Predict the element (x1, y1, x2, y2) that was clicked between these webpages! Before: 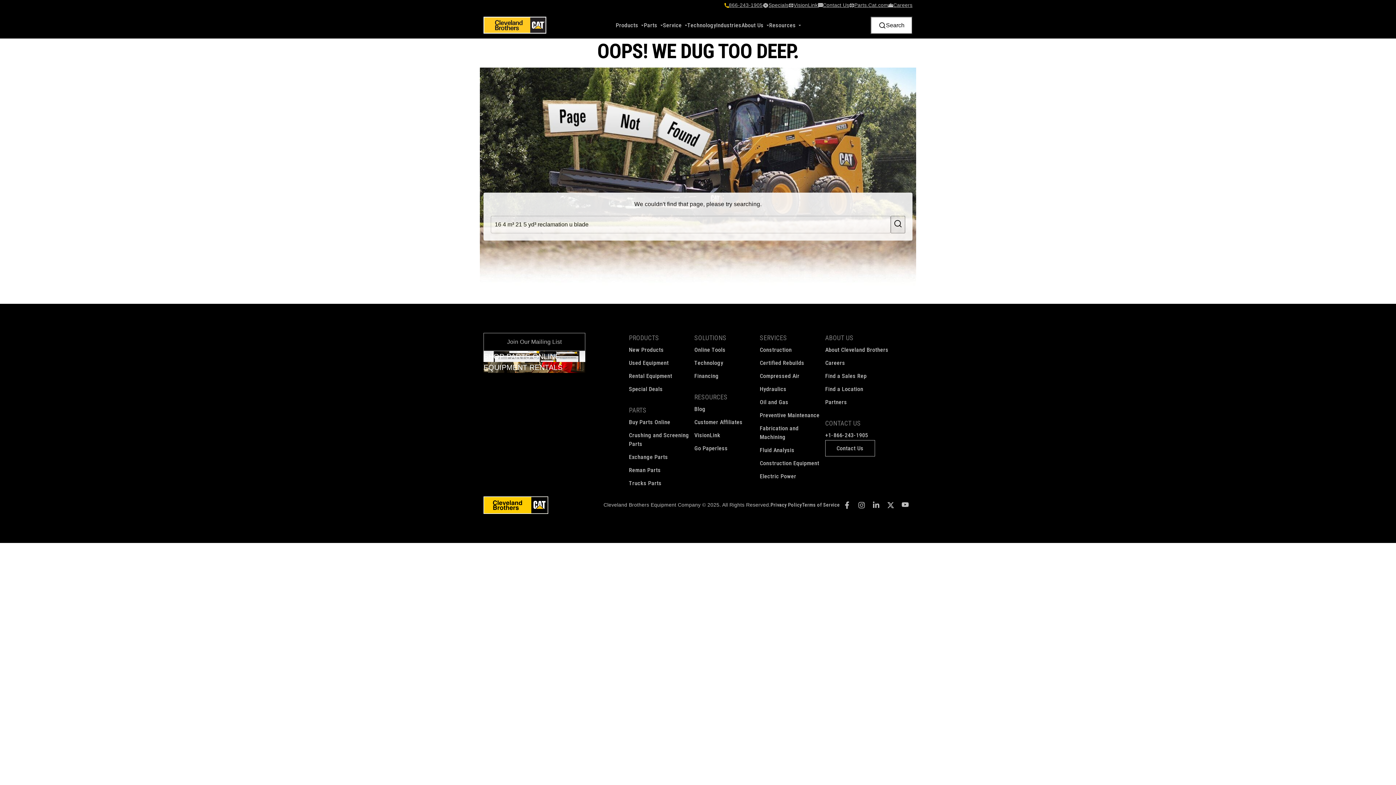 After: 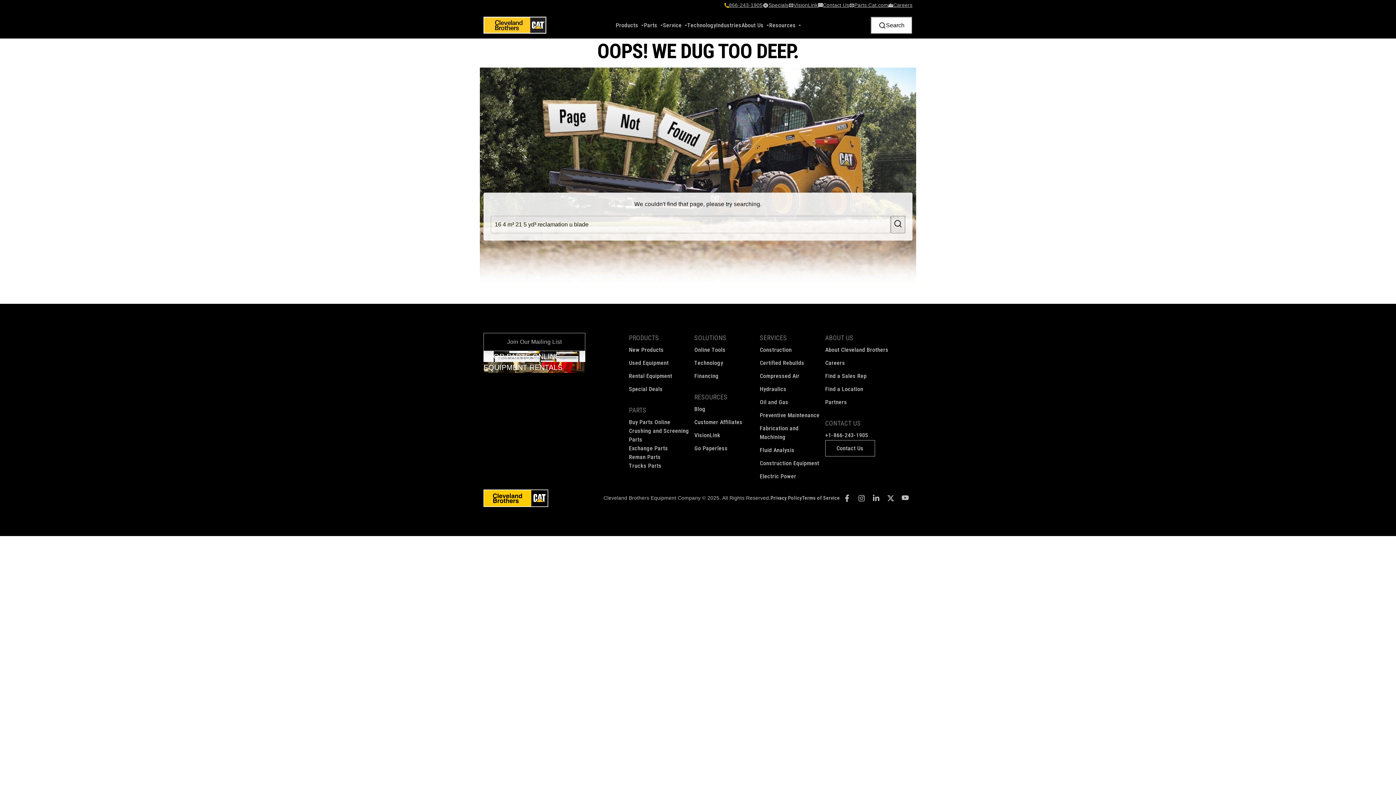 Action: label: PARTS bbox: (629, 406, 646, 414)